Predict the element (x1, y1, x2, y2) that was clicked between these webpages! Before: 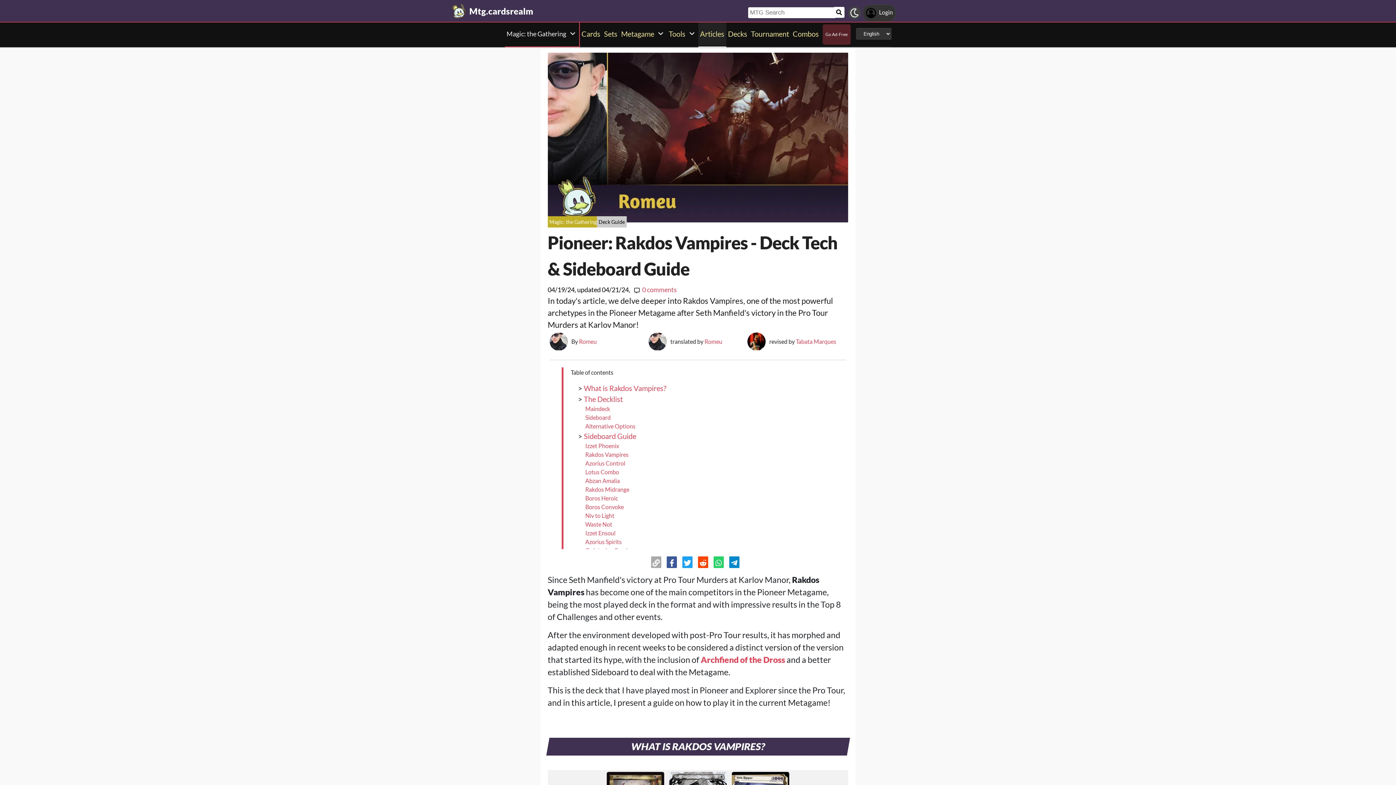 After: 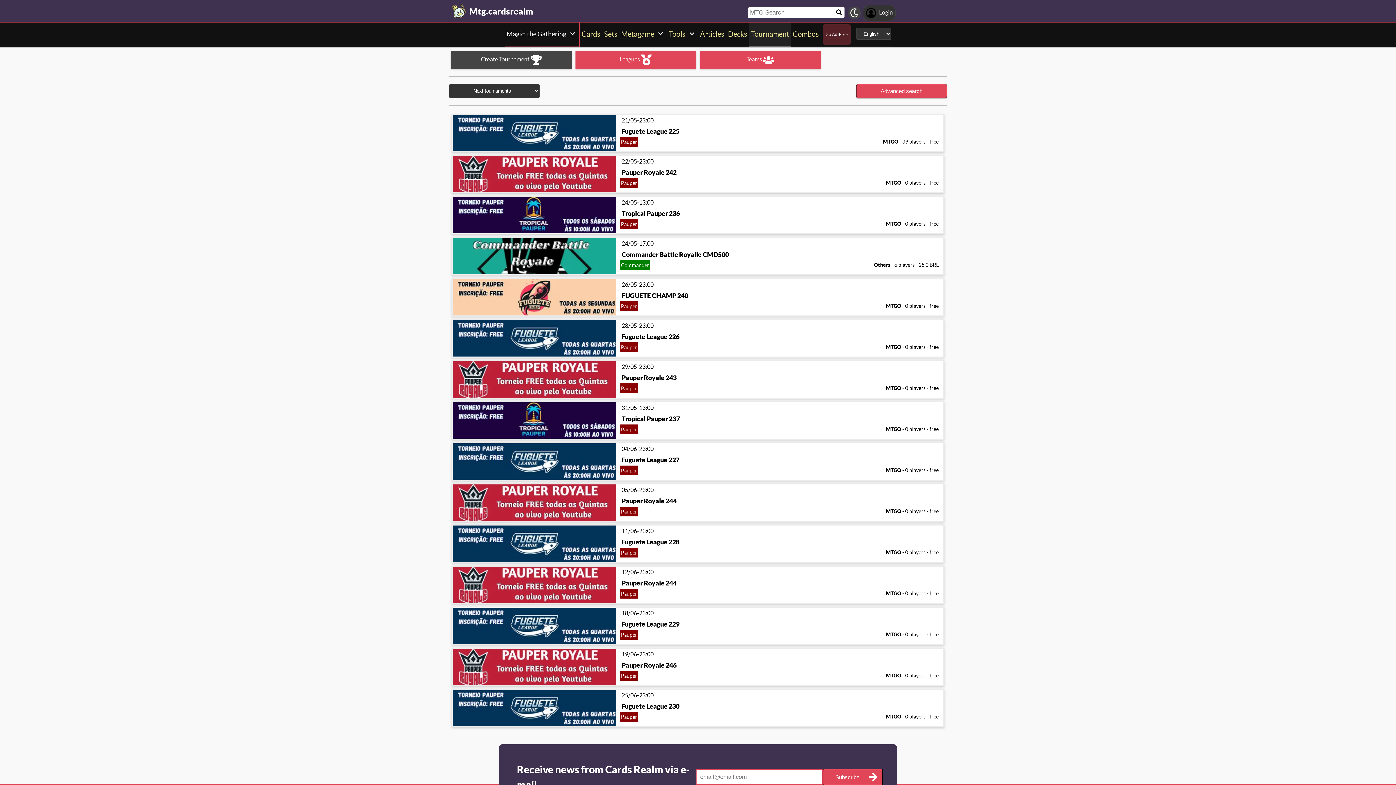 Action: label: Tournament bbox: (749, 22, 791, 45)